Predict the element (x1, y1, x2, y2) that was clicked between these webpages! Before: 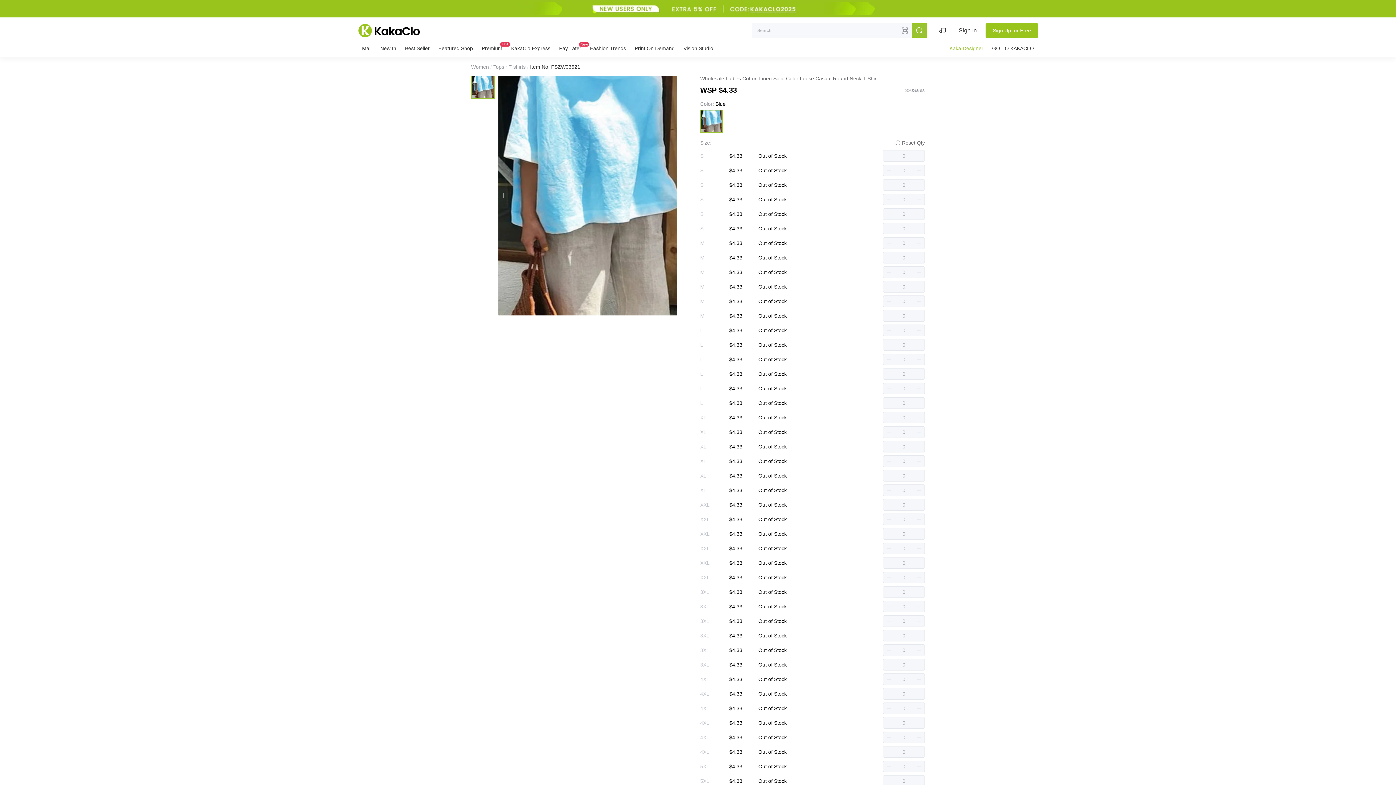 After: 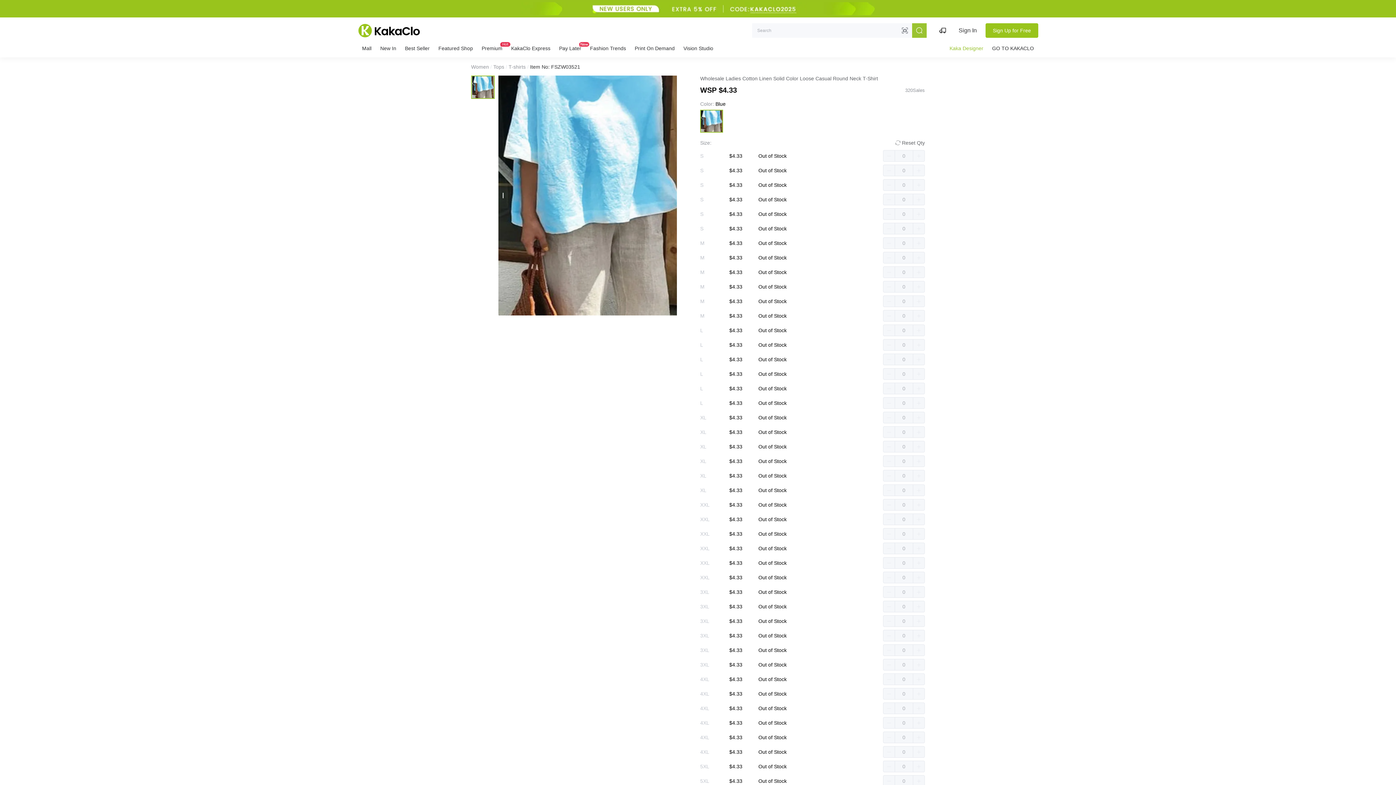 Action: bbox: (913, 441, 924, 452) label: increase number